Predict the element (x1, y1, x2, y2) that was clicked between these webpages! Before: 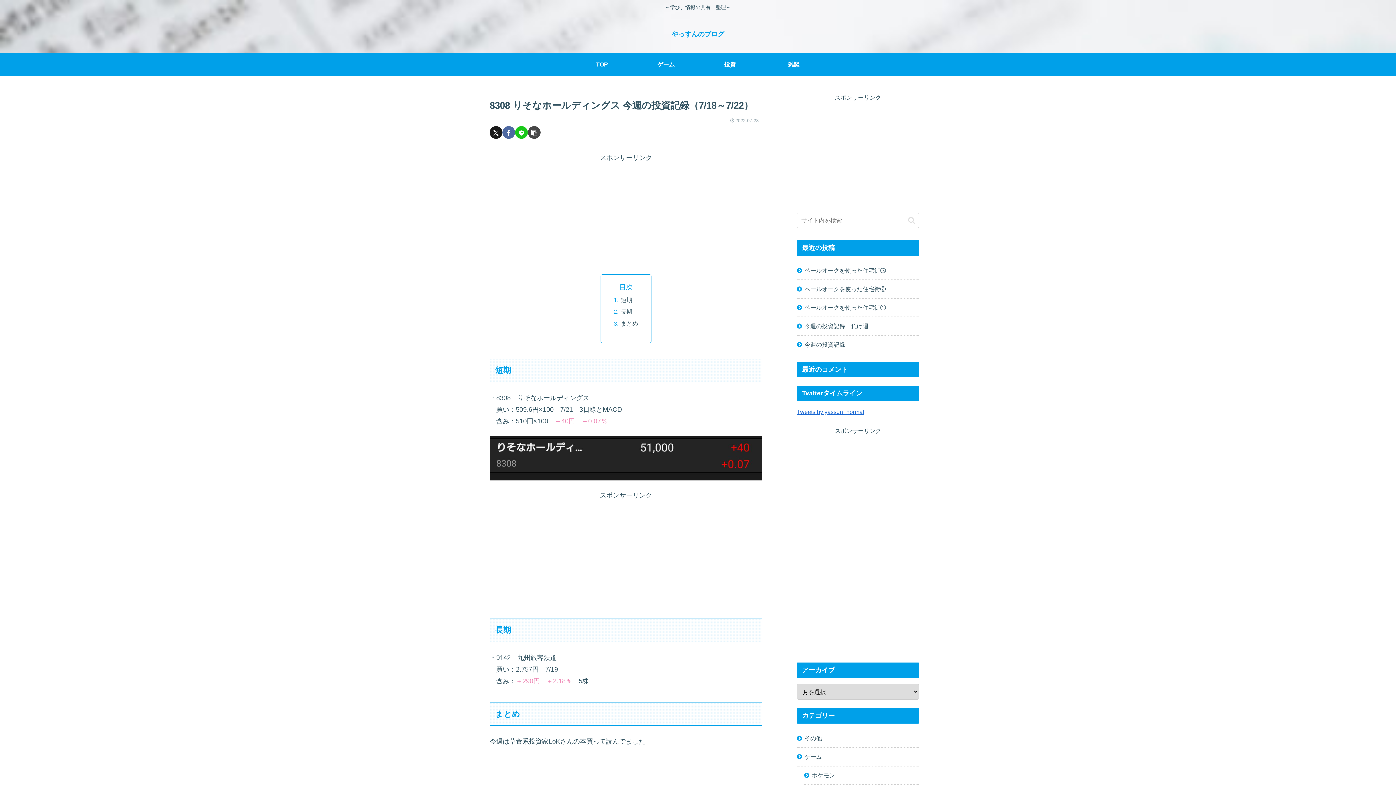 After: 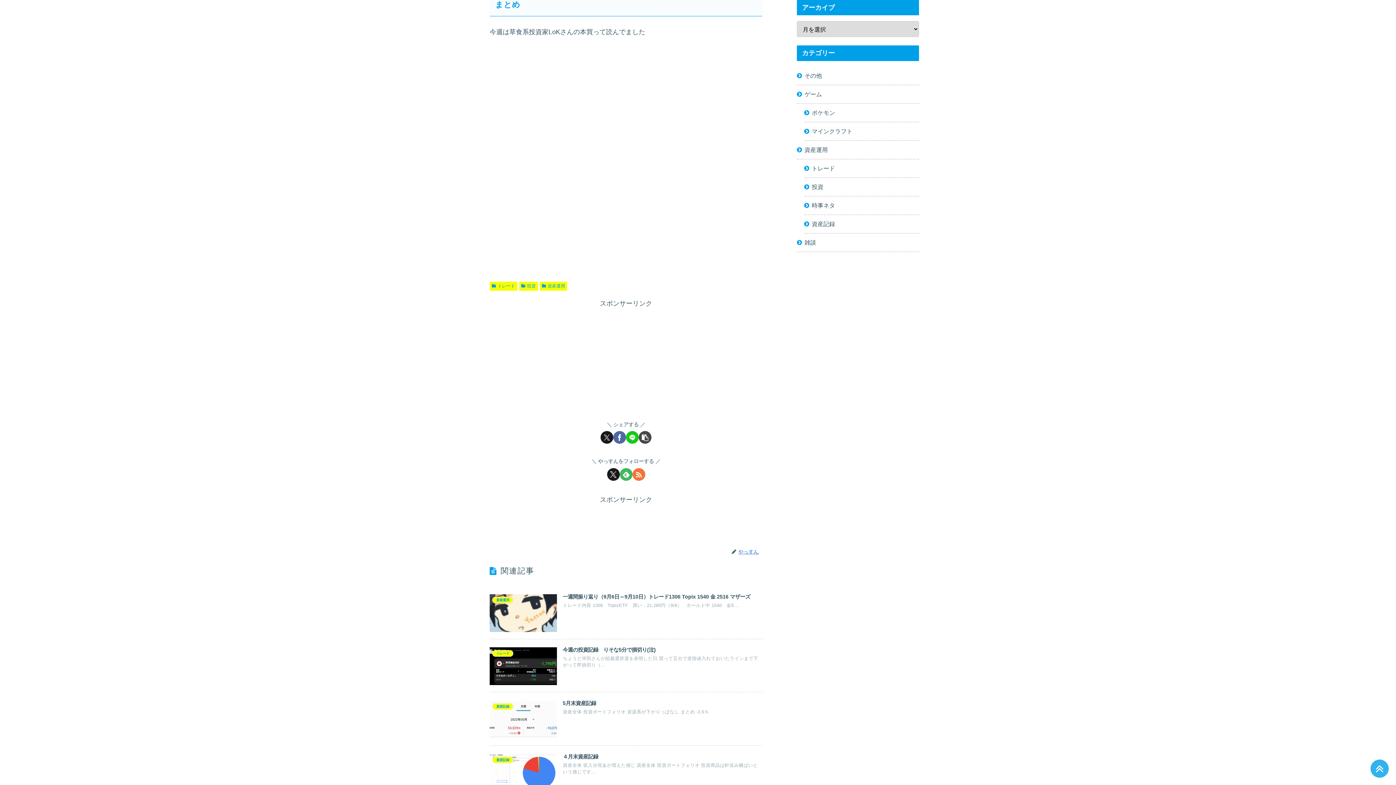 Action: bbox: (620, 320, 638, 326) label: まとめ